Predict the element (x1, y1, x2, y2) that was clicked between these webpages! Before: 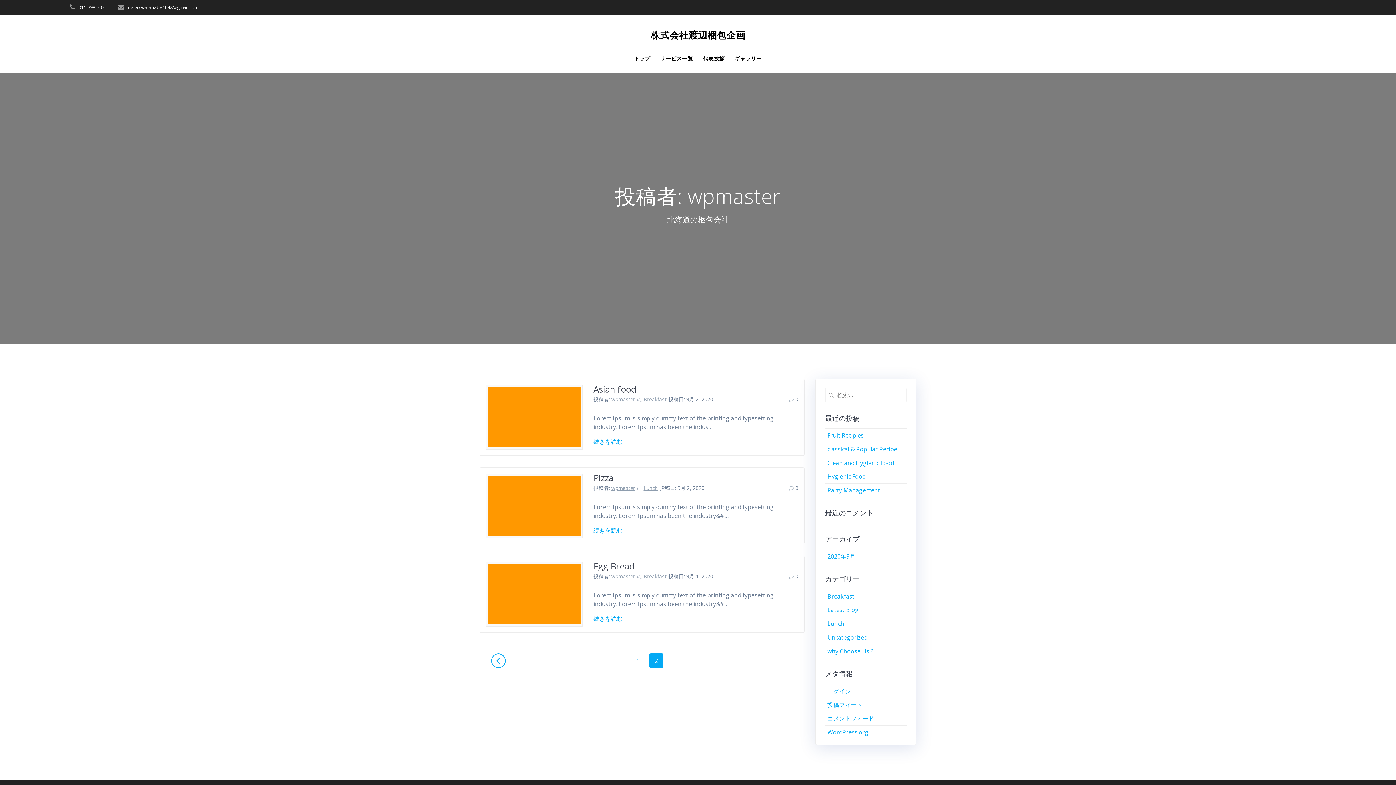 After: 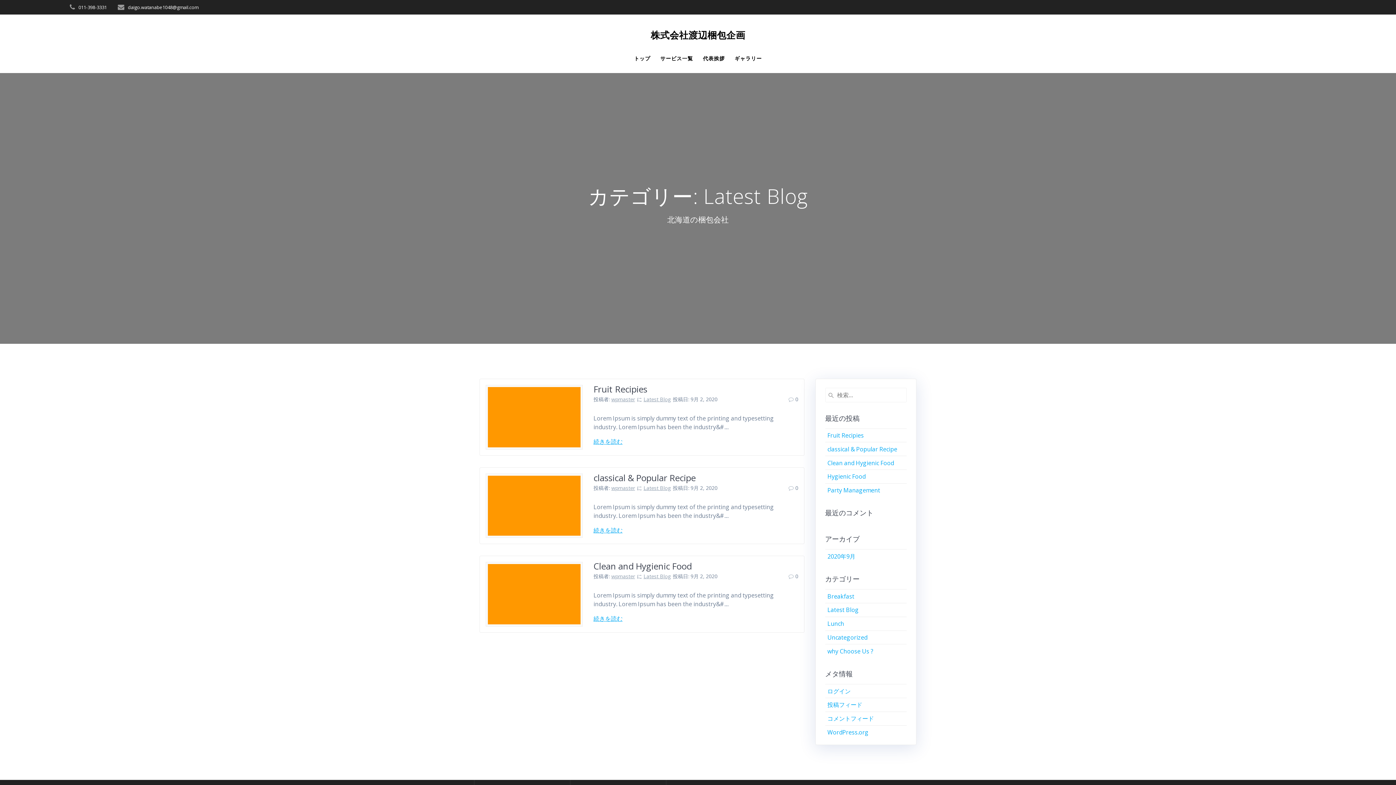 Action: bbox: (827, 606, 858, 614) label: Latest Blog